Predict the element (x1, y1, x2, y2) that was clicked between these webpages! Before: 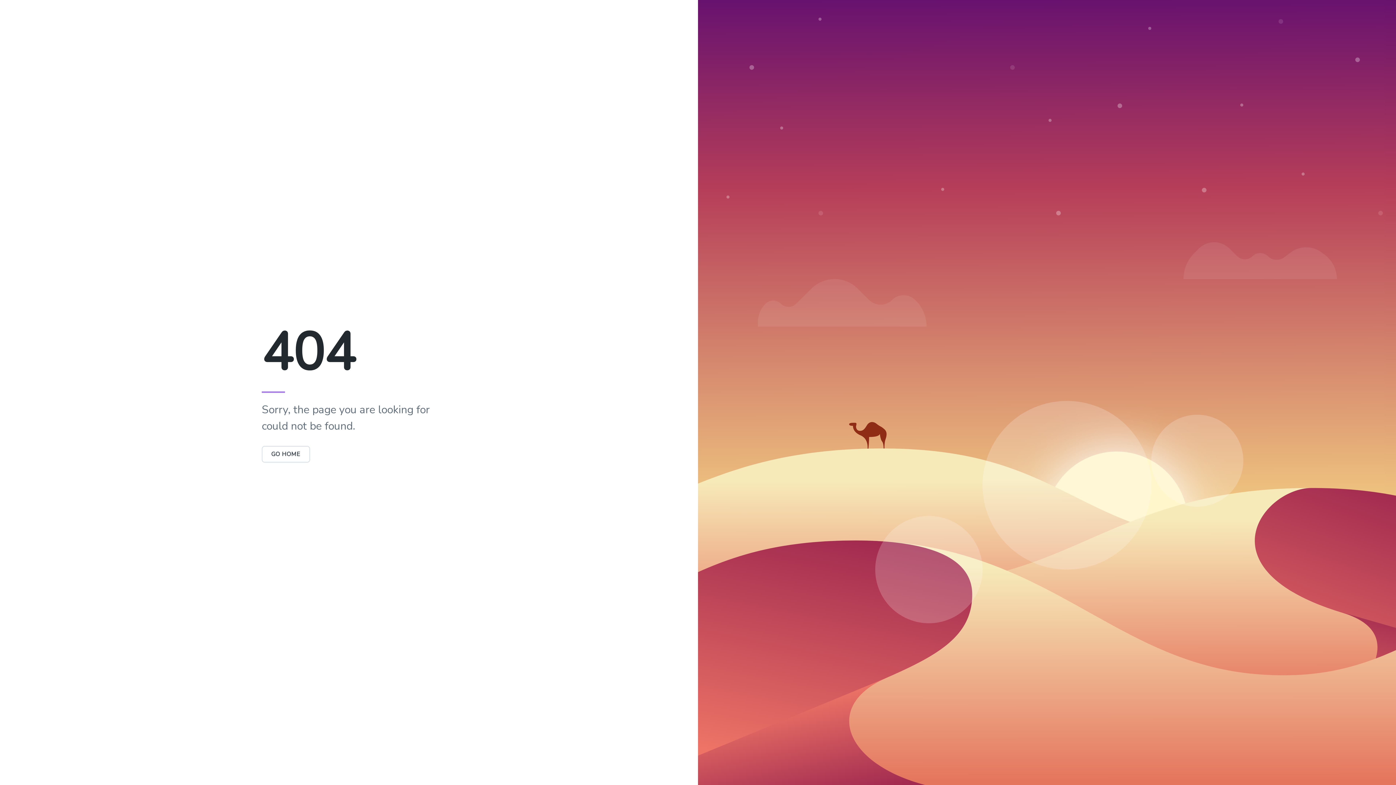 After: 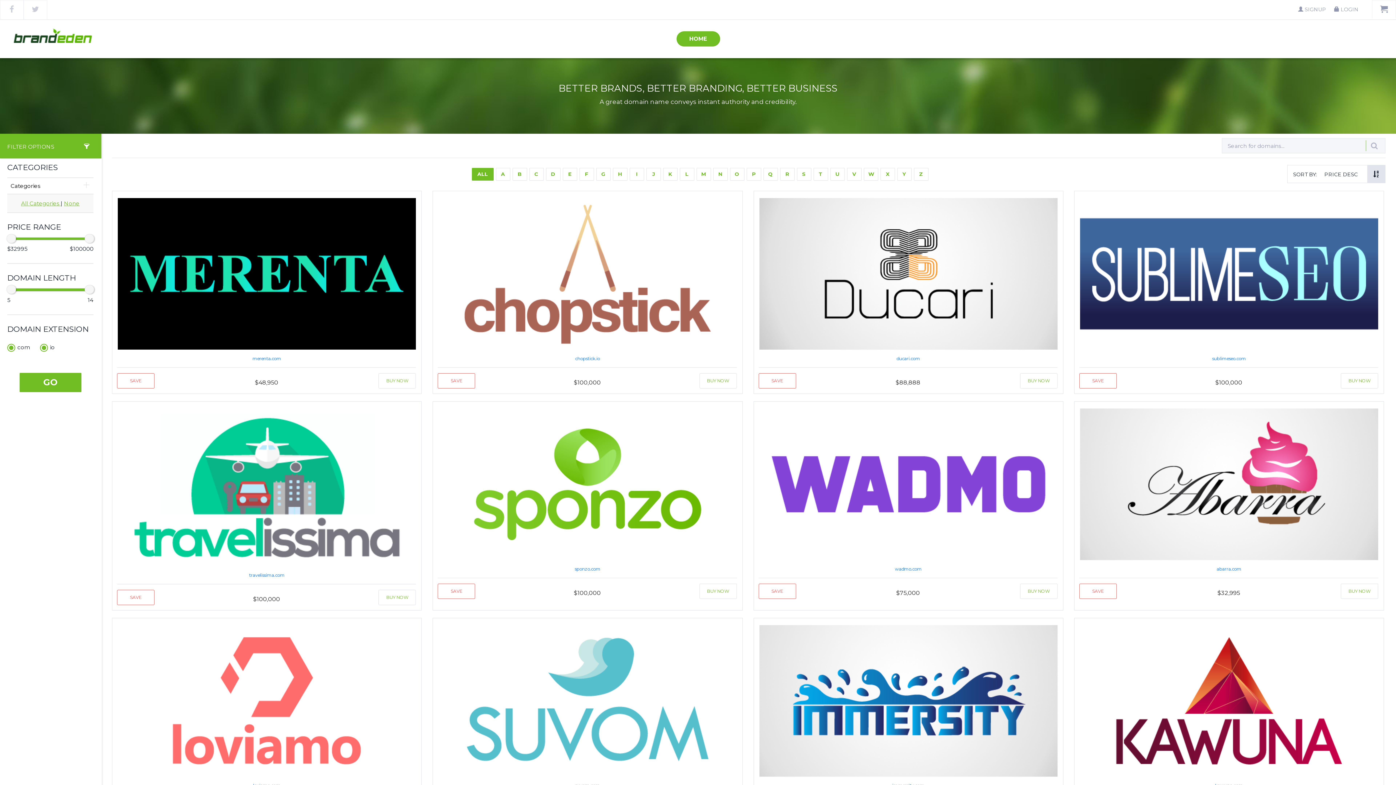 Action: label: GO HOME bbox: (261, 446, 310, 462)